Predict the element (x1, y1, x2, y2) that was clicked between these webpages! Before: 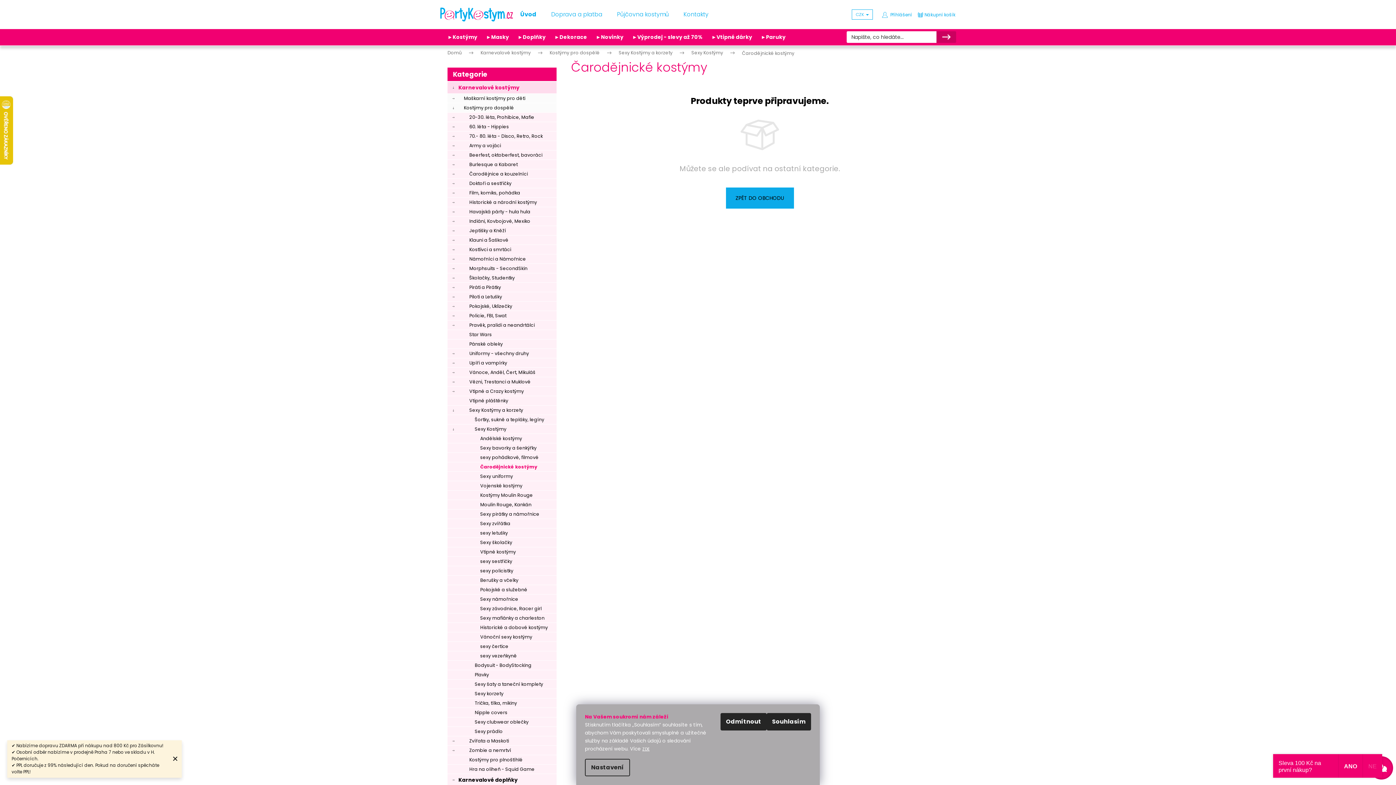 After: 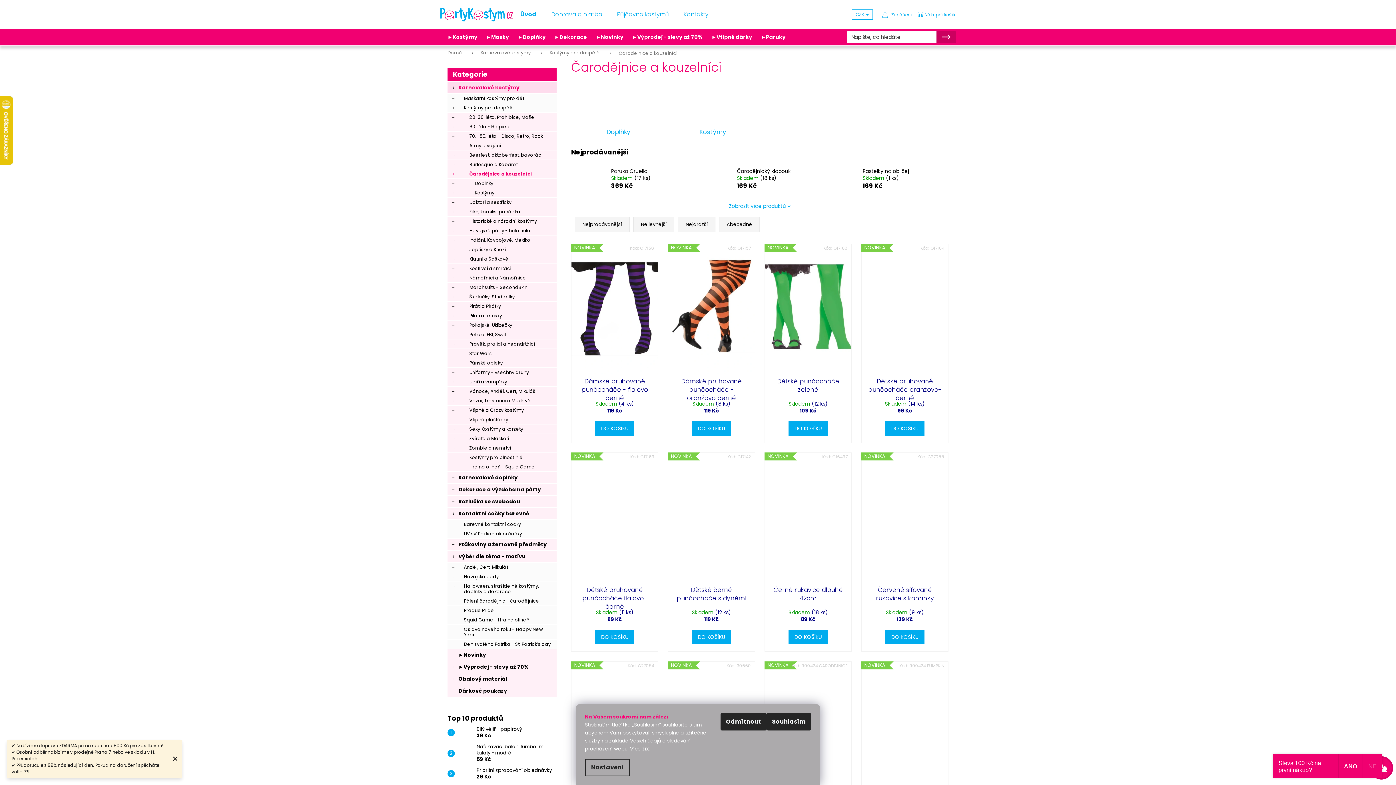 Action: label: Čarodějnice a kouzelníci
  bbox: (447, 169, 556, 178)